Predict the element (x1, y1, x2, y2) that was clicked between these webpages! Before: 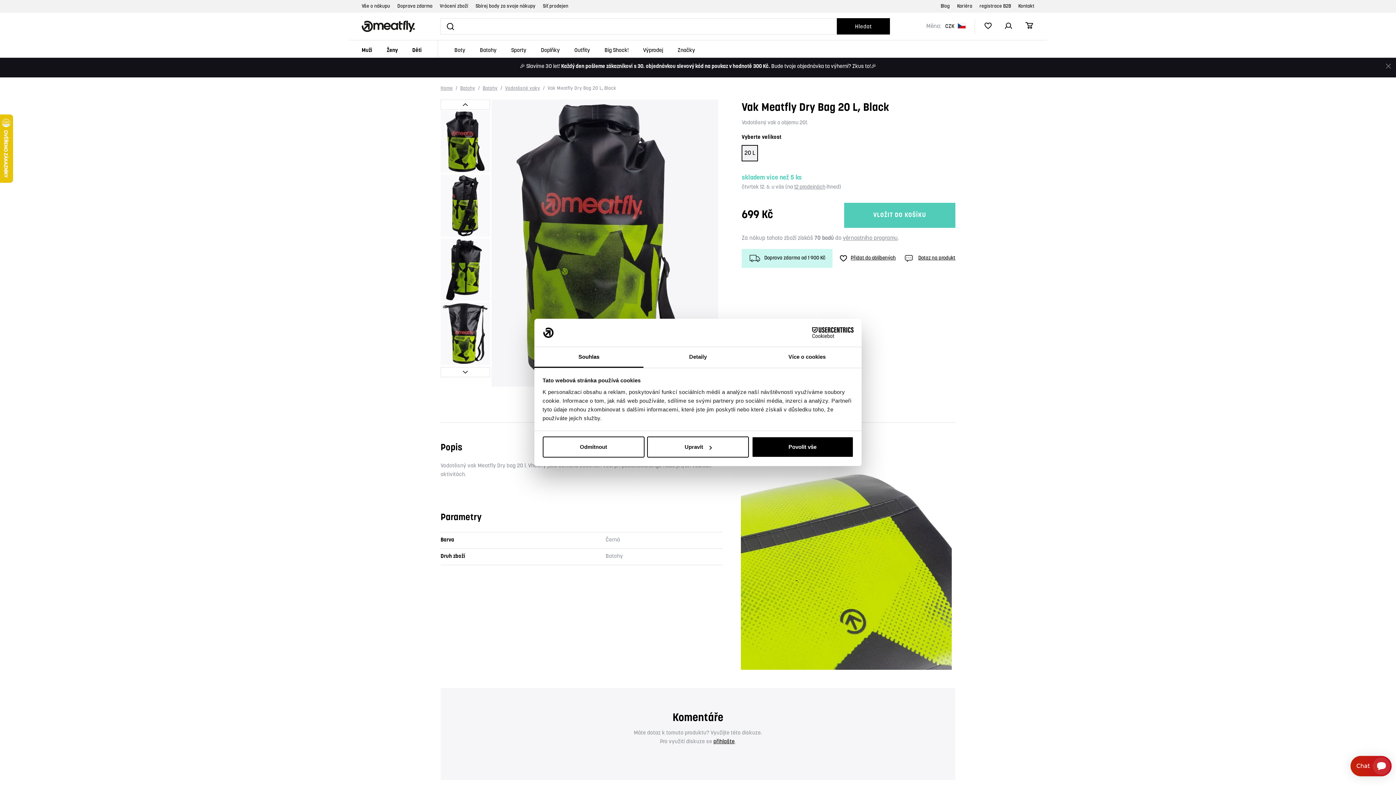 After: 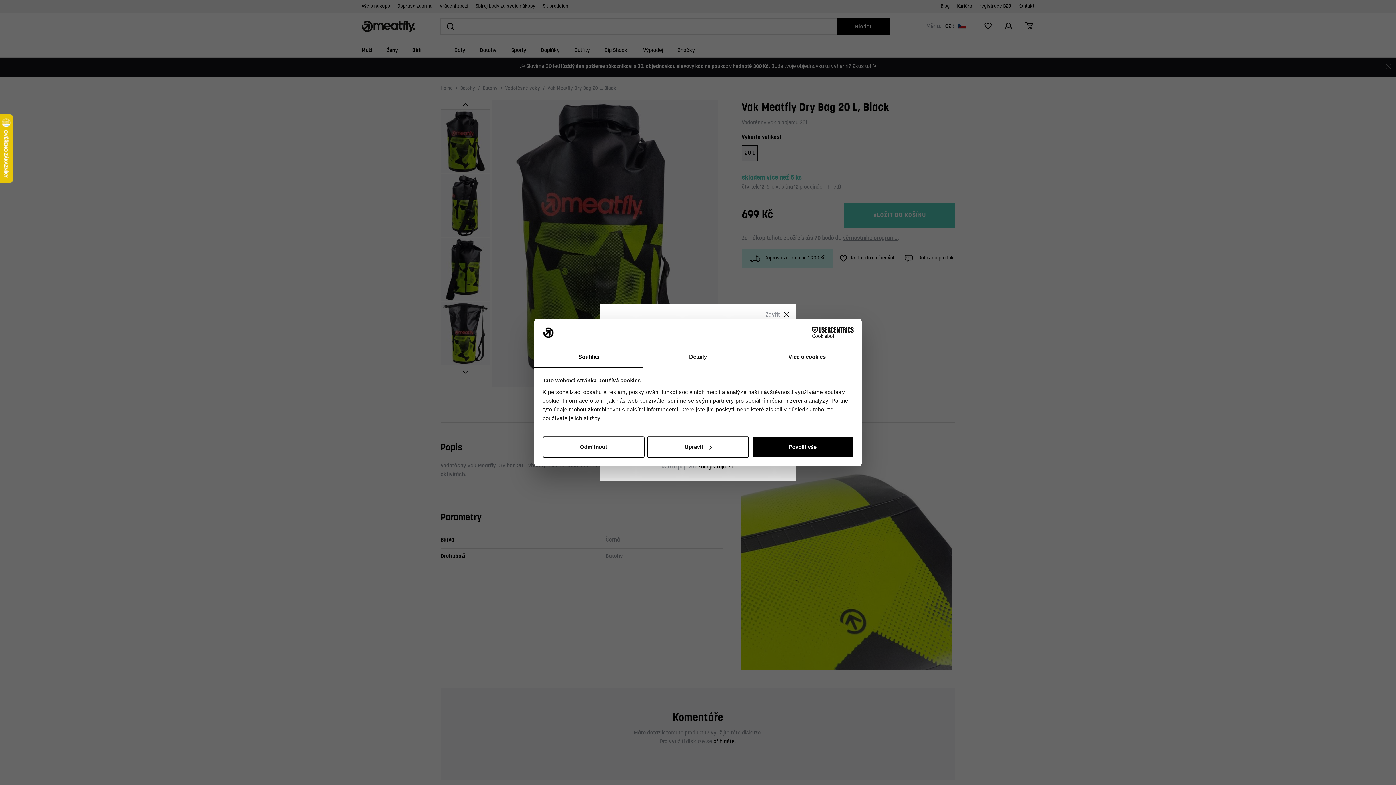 Action: label: přihlašte bbox: (713, 739, 734, 744)